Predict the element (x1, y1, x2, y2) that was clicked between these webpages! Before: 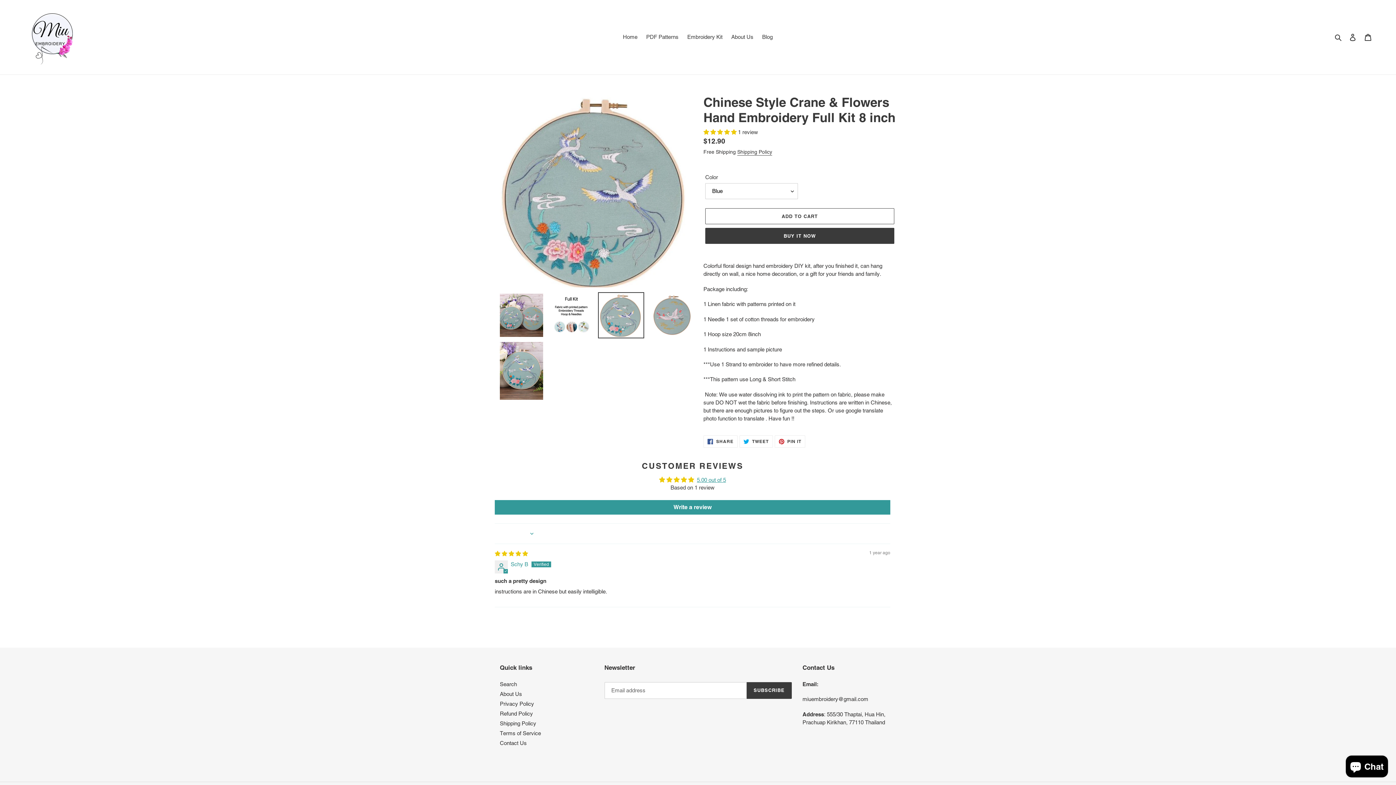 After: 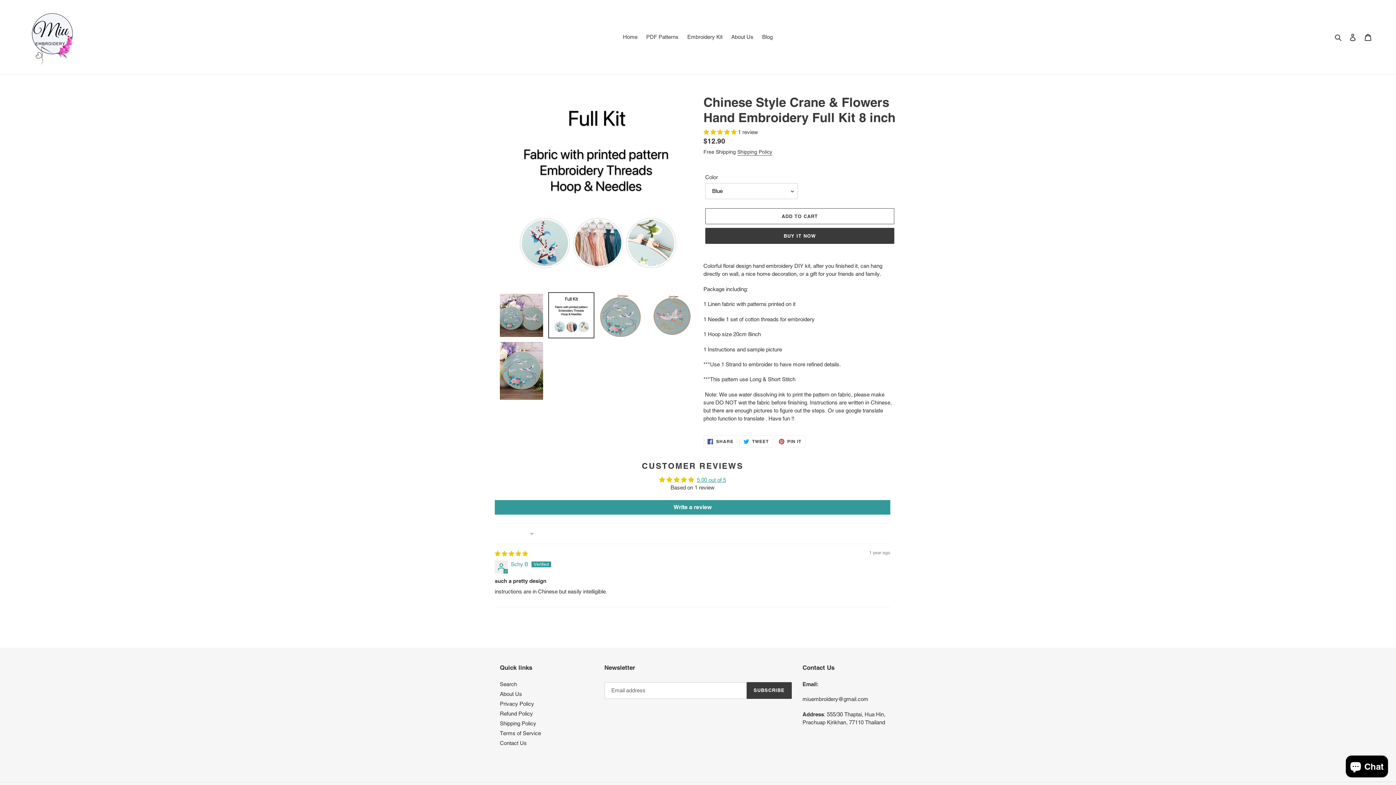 Action: bbox: (548, 292, 594, 338)